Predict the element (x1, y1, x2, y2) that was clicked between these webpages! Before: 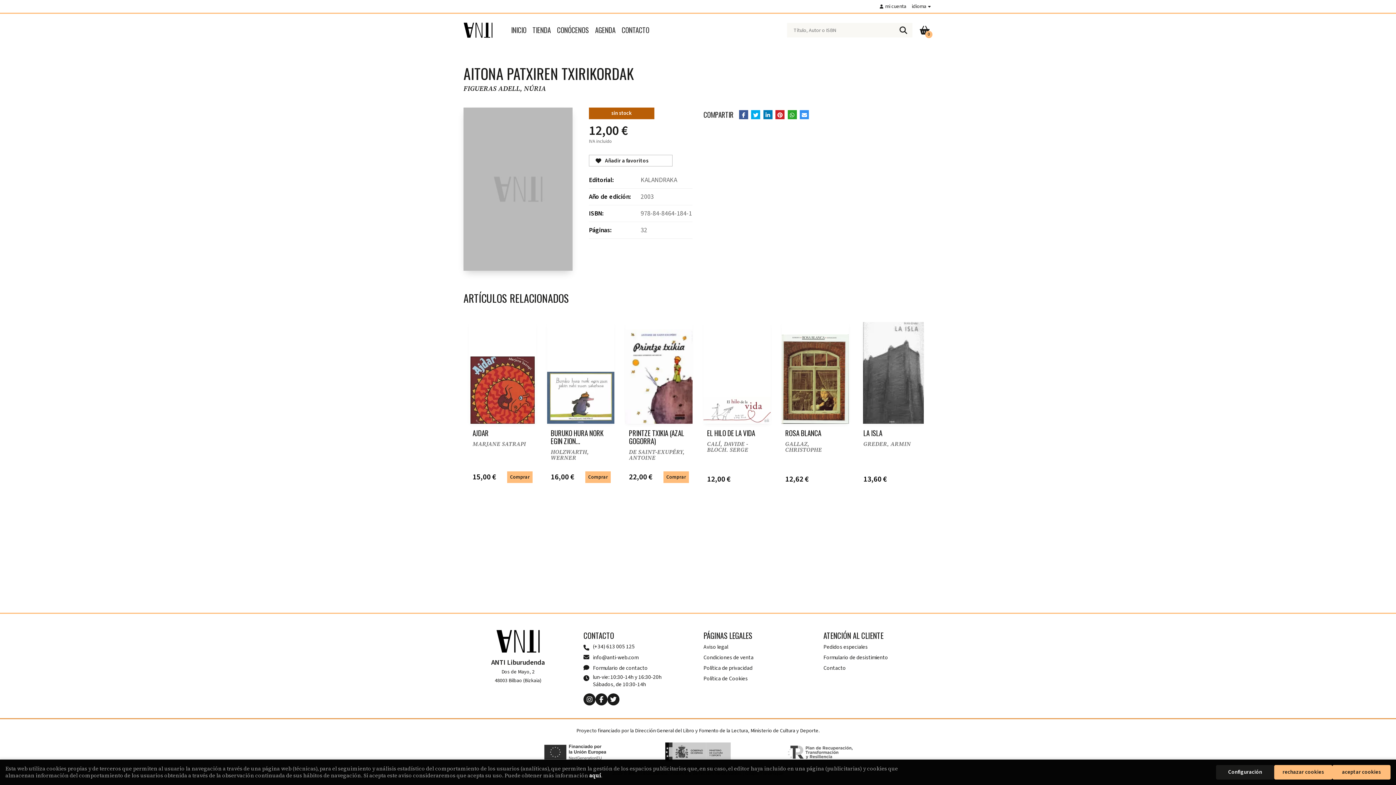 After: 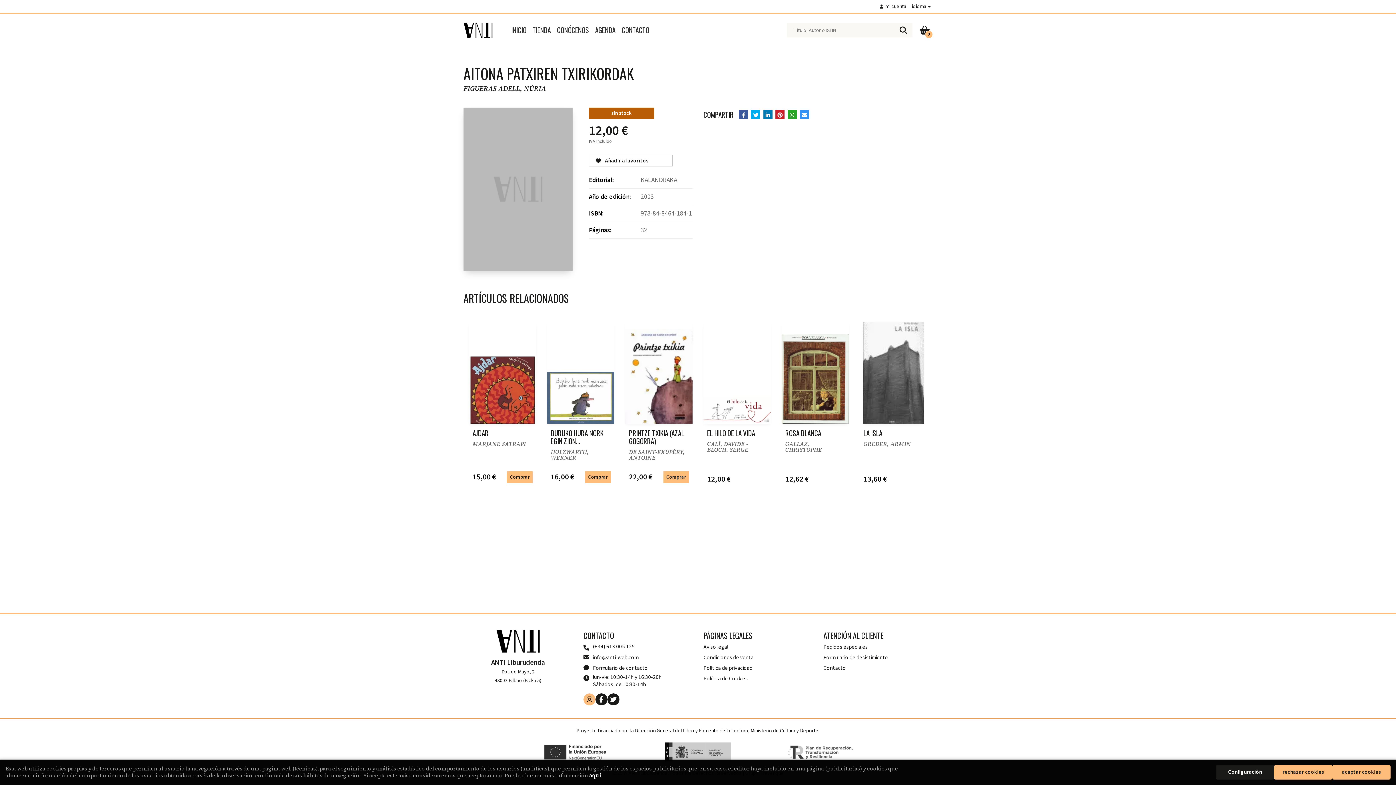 Action: bbox: (583, 693, 595, 705)